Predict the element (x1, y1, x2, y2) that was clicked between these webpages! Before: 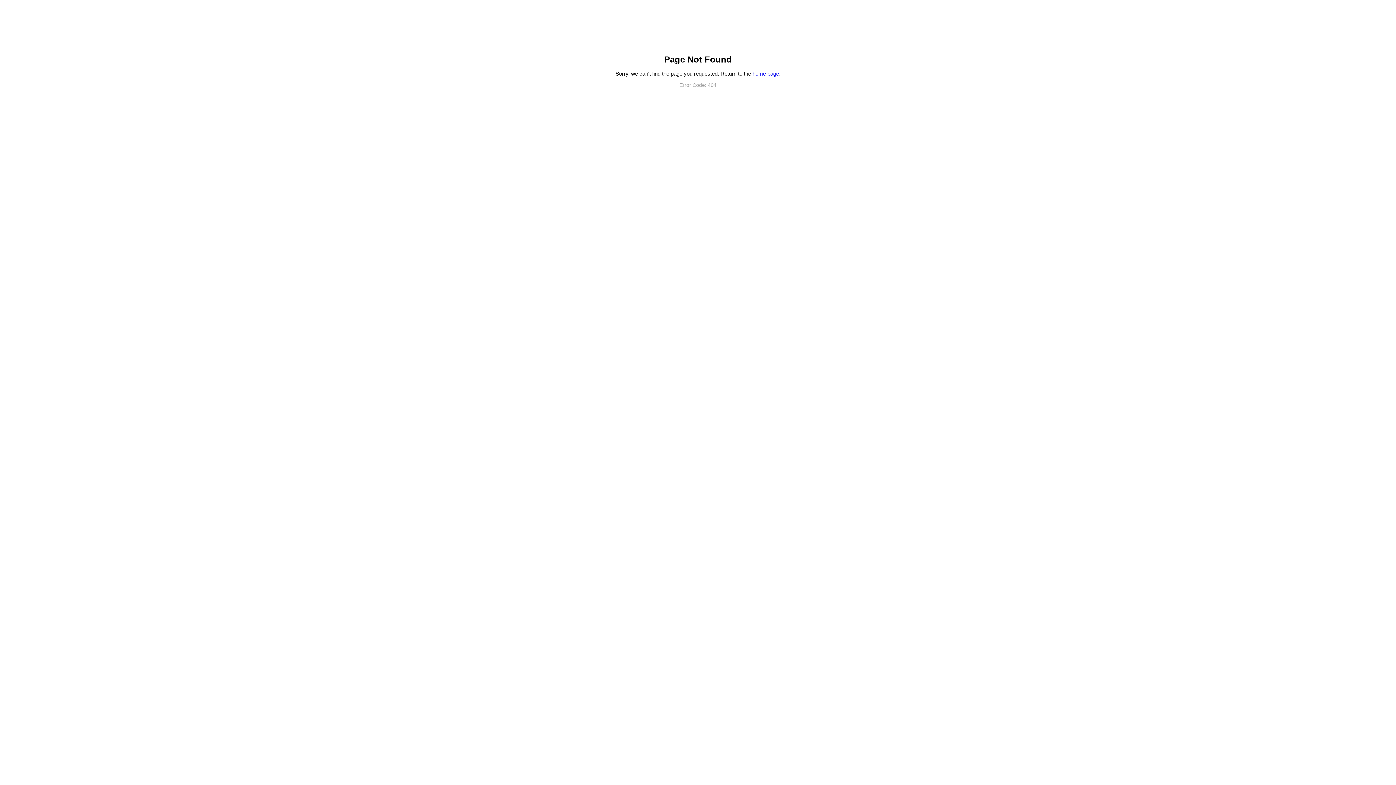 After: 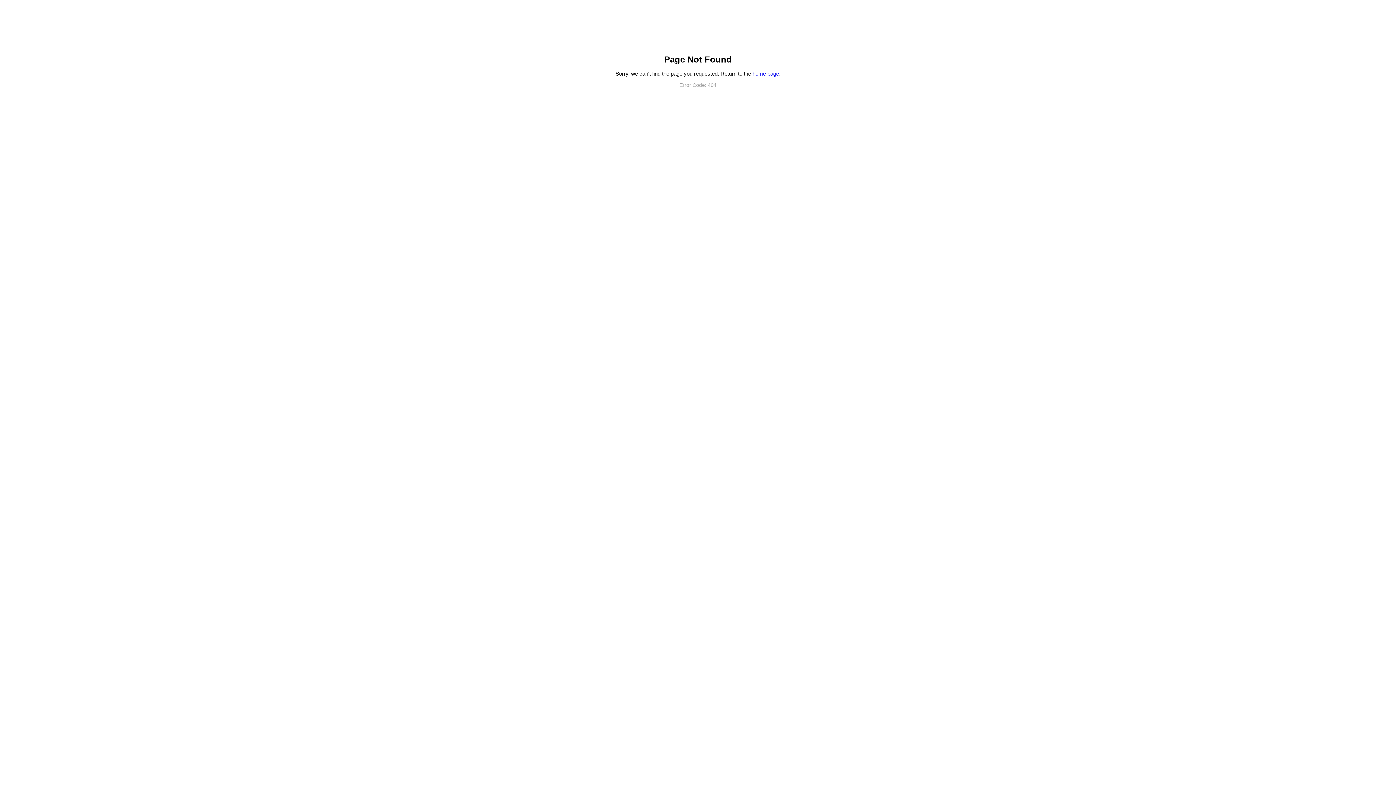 Action: bbox: (752, 70, 779, 76) label: home page